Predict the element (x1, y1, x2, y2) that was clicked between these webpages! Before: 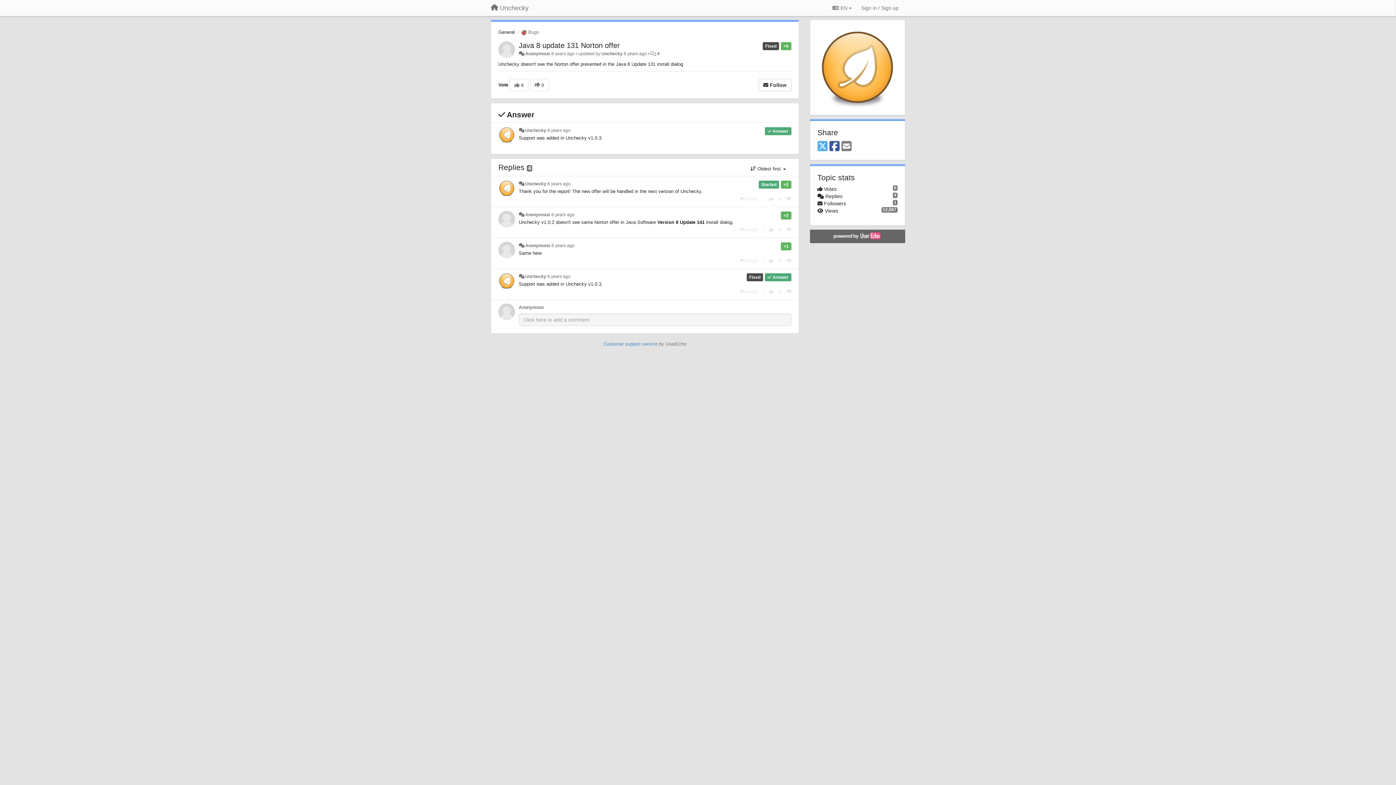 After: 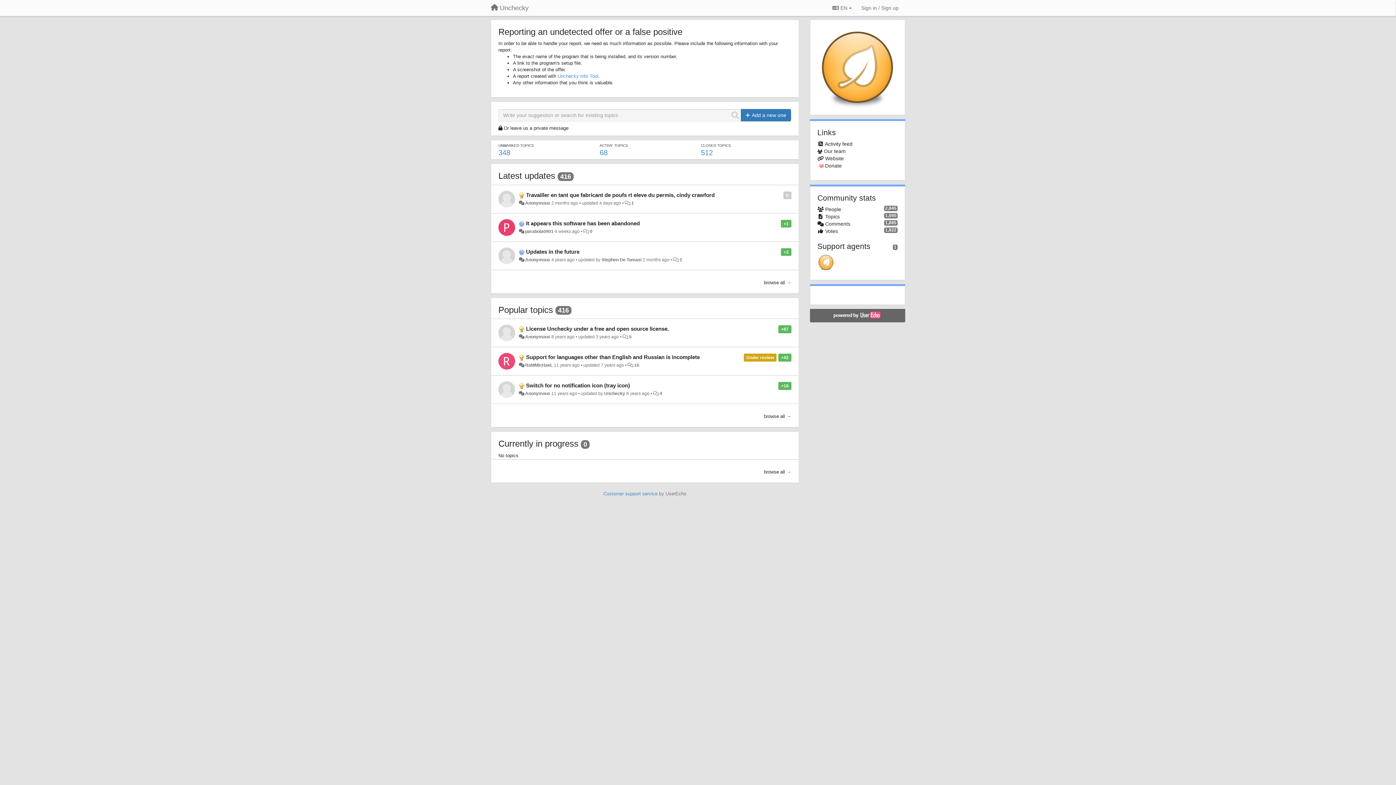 Action: bbox: (498, 29, 514, 34) label: General